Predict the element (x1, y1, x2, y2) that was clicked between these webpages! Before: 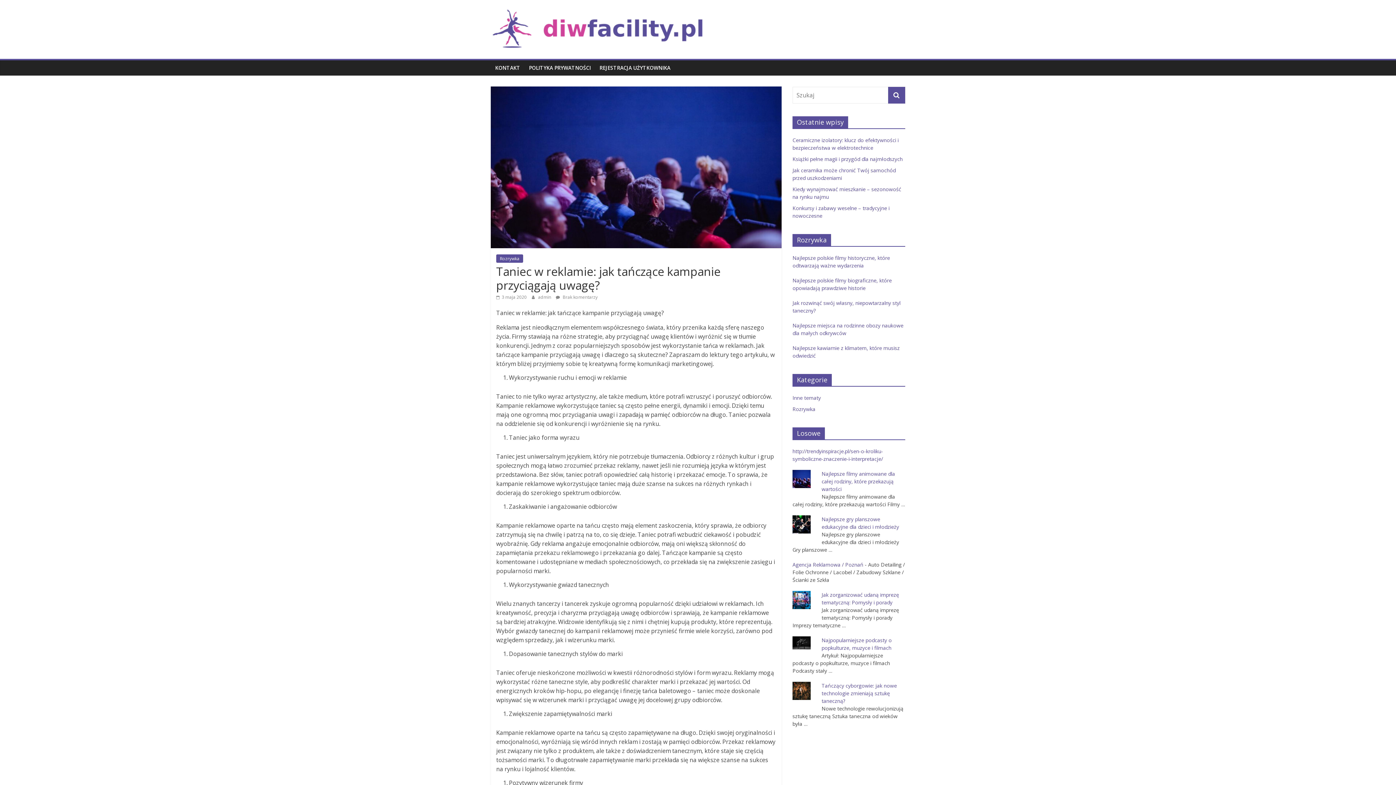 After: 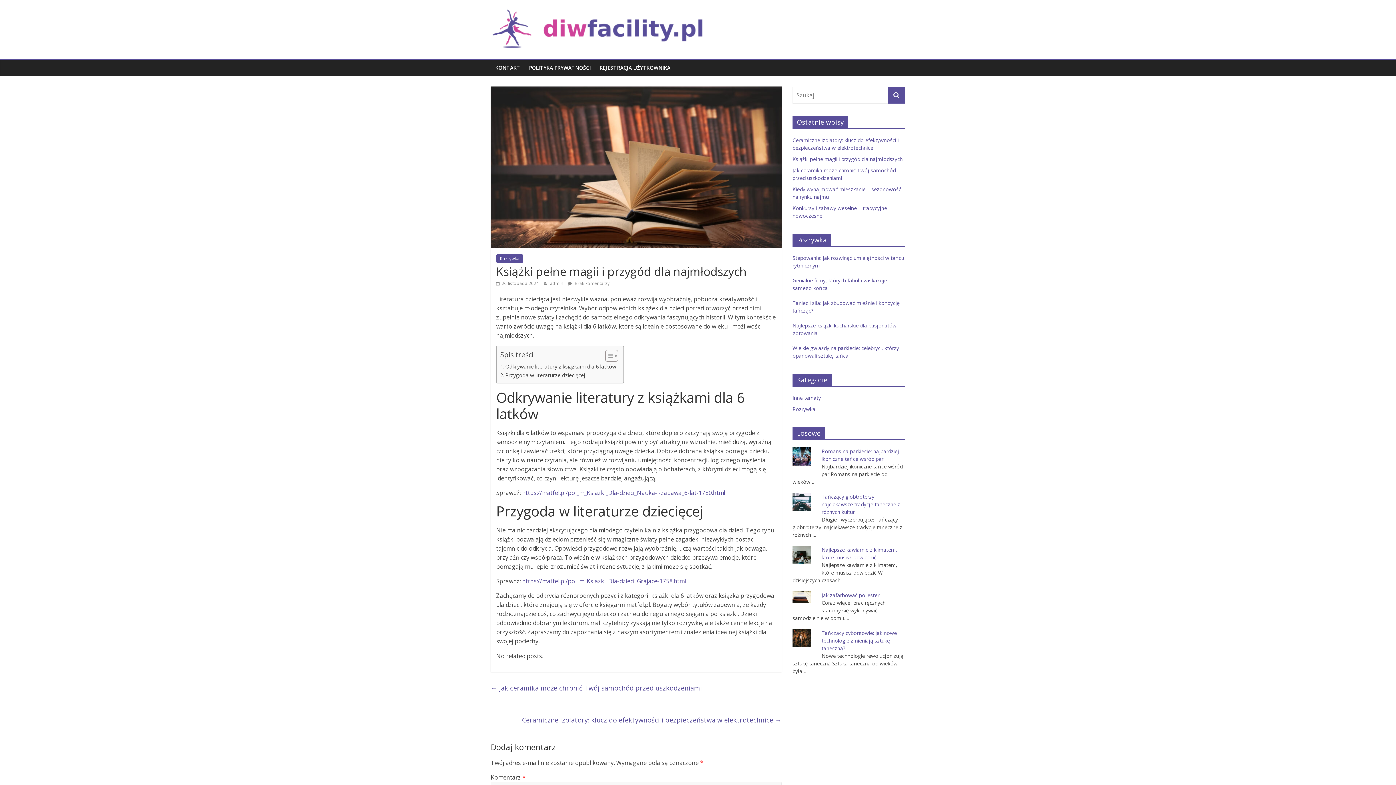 Action: bbox: (792, 155, 902, 162) label: Książki pełne magii i przygód dla najmłodszych